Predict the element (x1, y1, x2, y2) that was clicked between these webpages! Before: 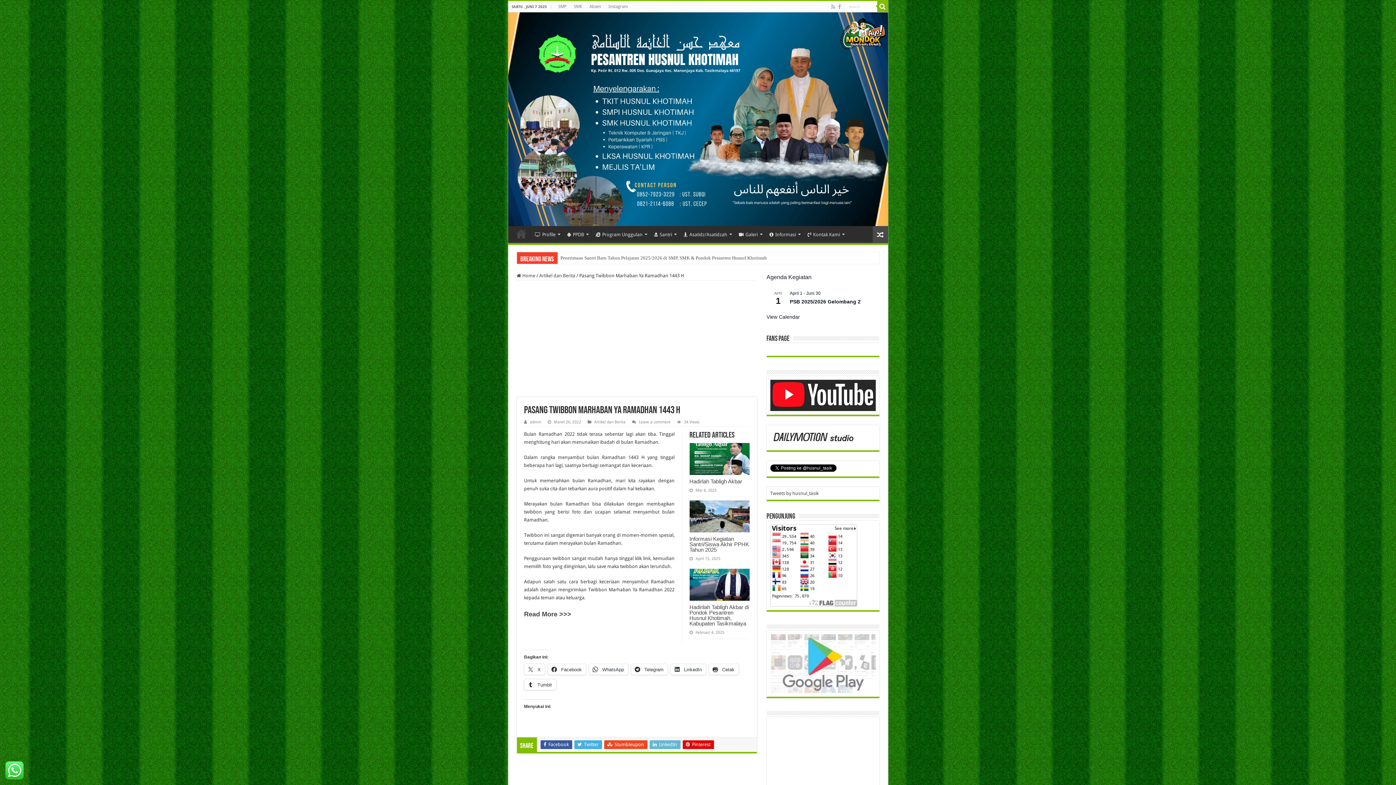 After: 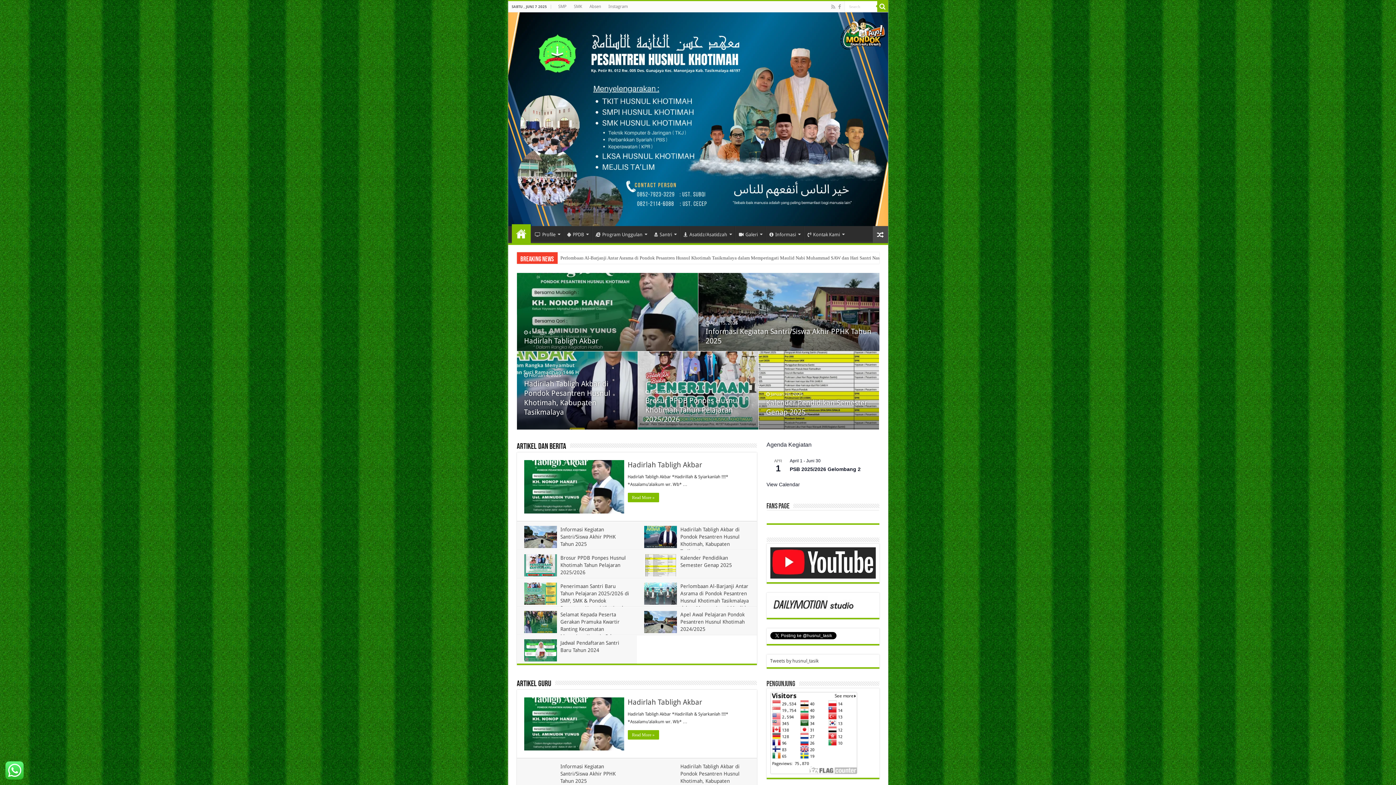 Action: label:  Home bbox: (516, 273, 535, 278)